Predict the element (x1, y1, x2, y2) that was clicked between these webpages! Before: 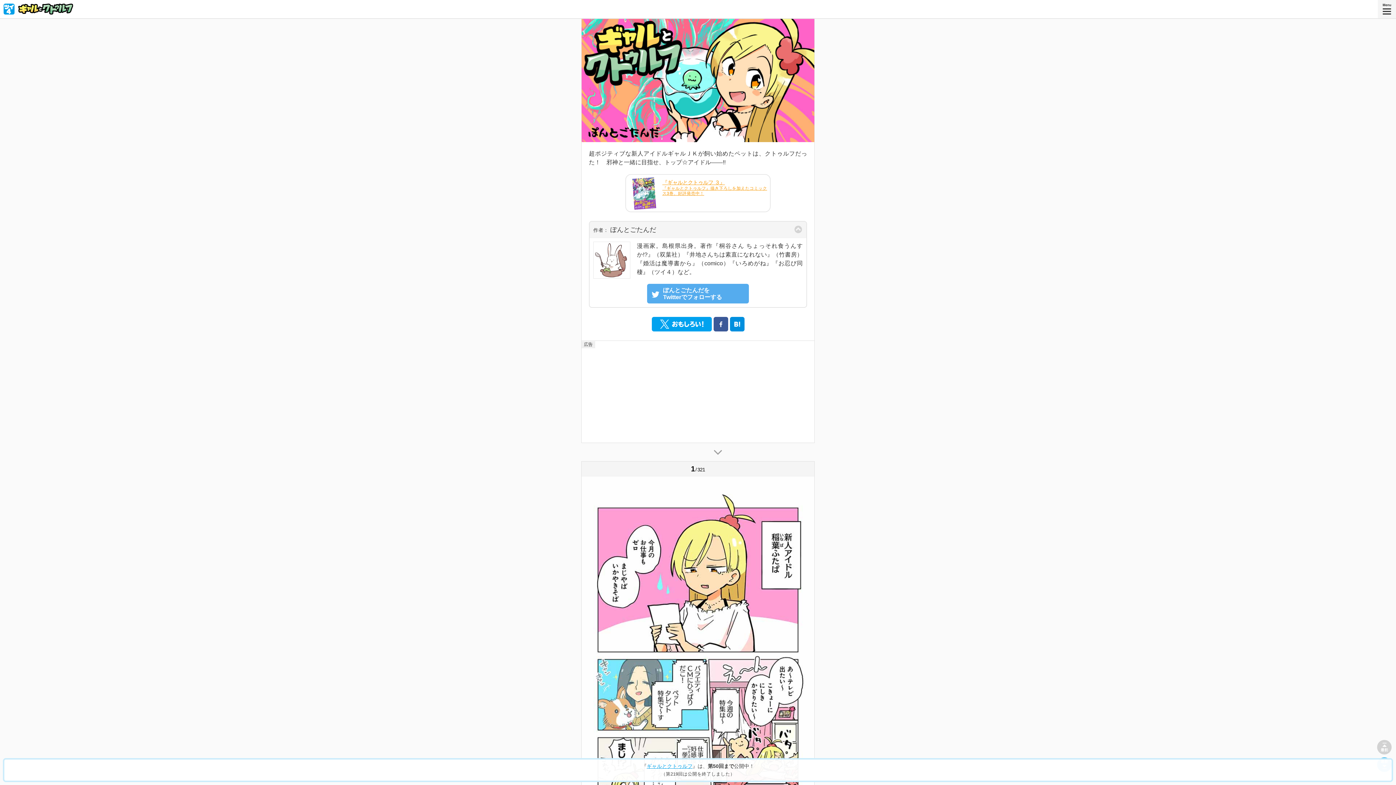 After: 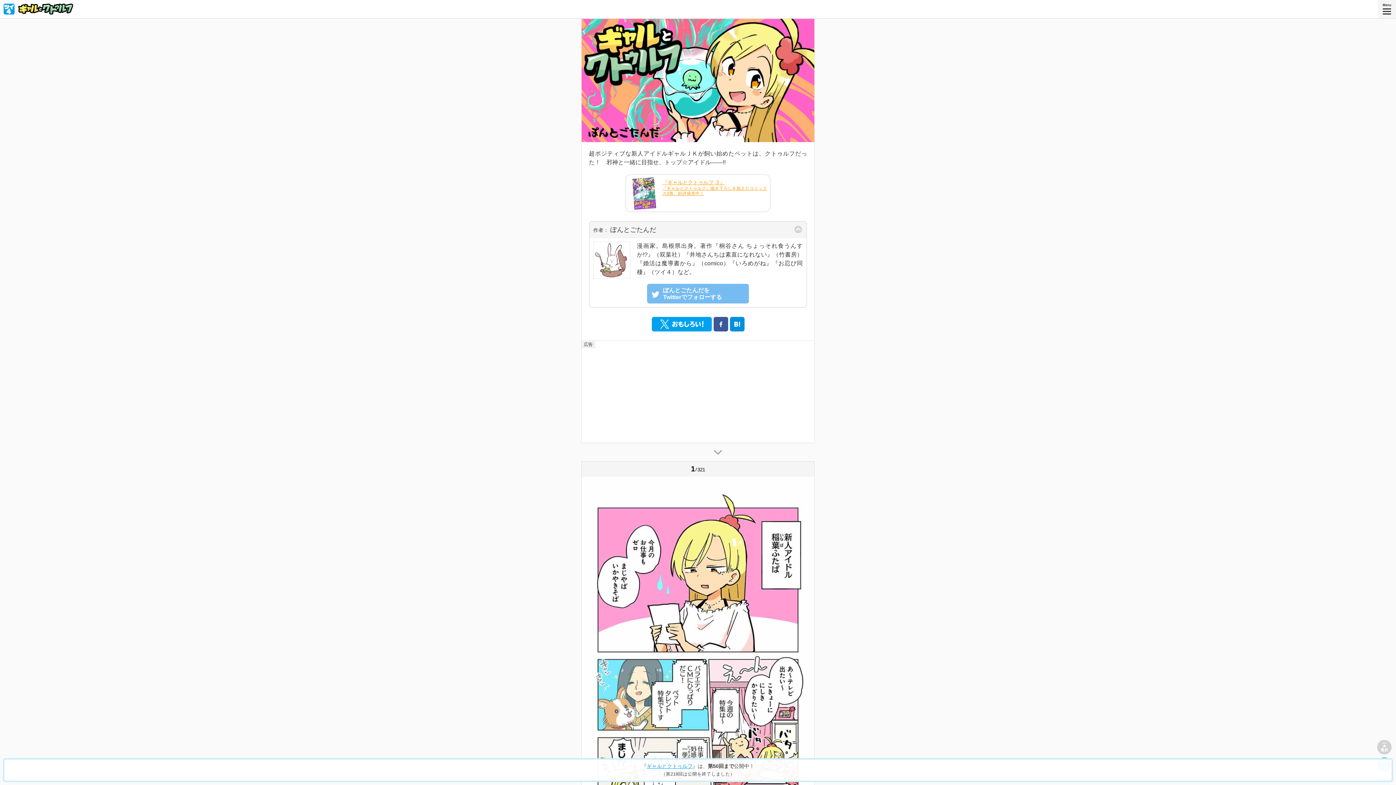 Action: label: ぽんとごたんだをTwitterでフォローする bbox: (647, 284, 749, 303)